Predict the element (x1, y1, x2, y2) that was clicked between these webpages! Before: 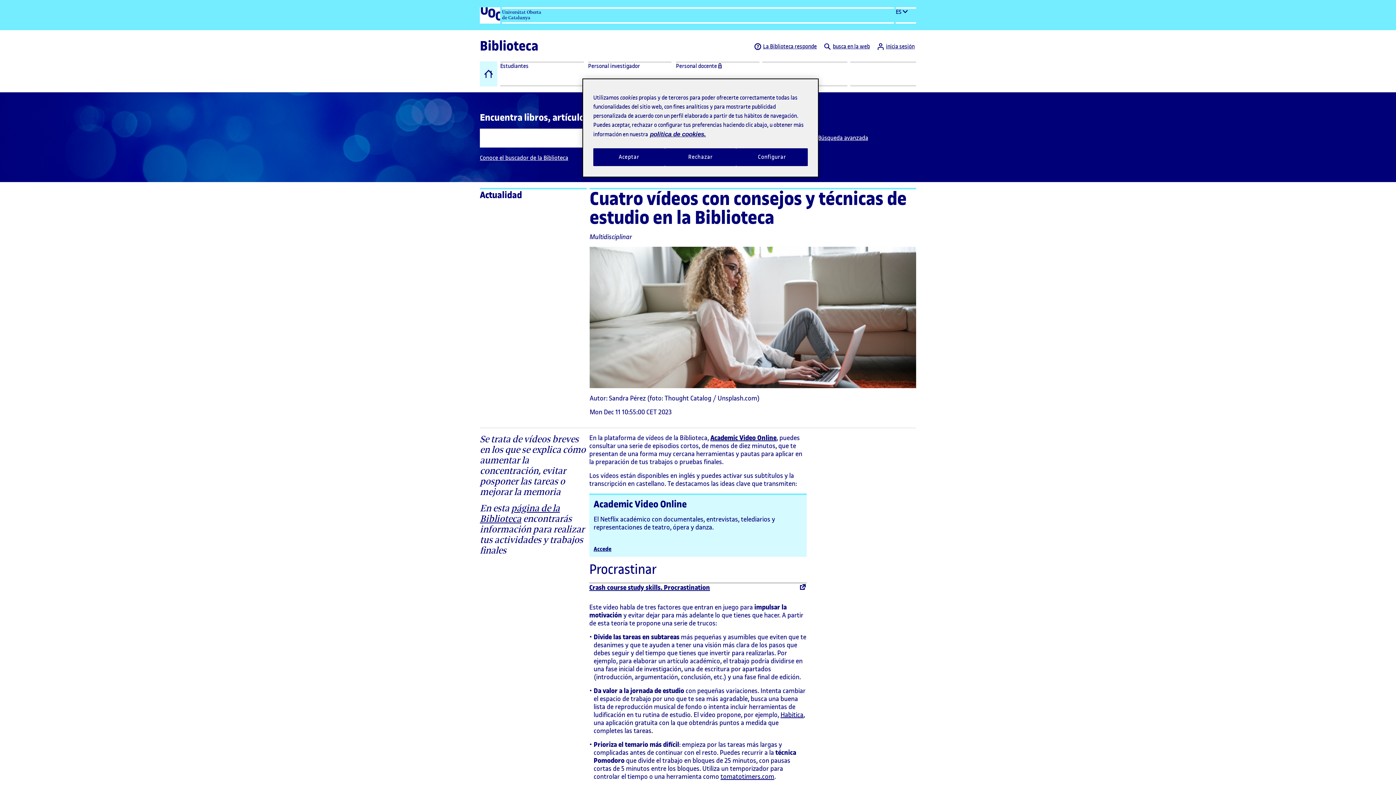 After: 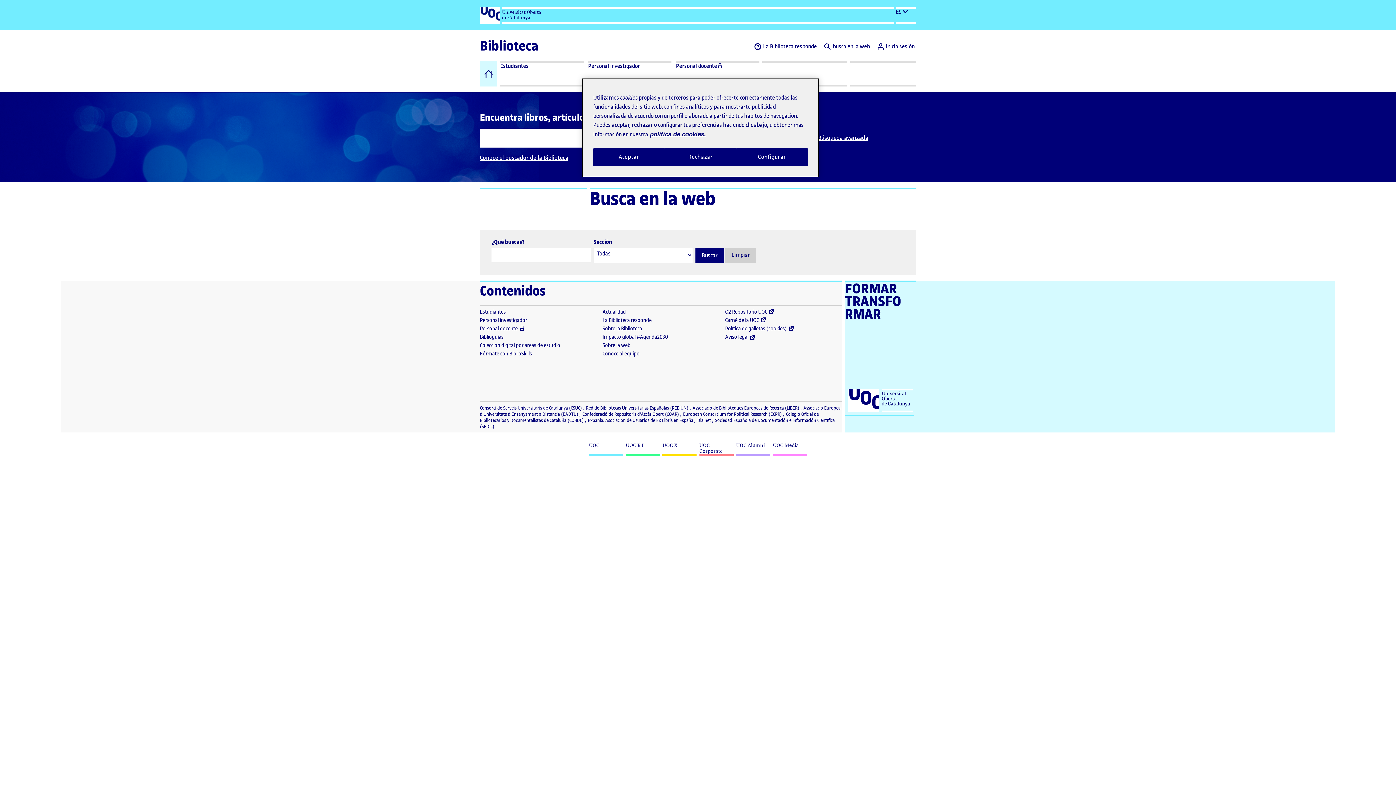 Action: label: busca en la web bbox: (824, 43, 870, 50)